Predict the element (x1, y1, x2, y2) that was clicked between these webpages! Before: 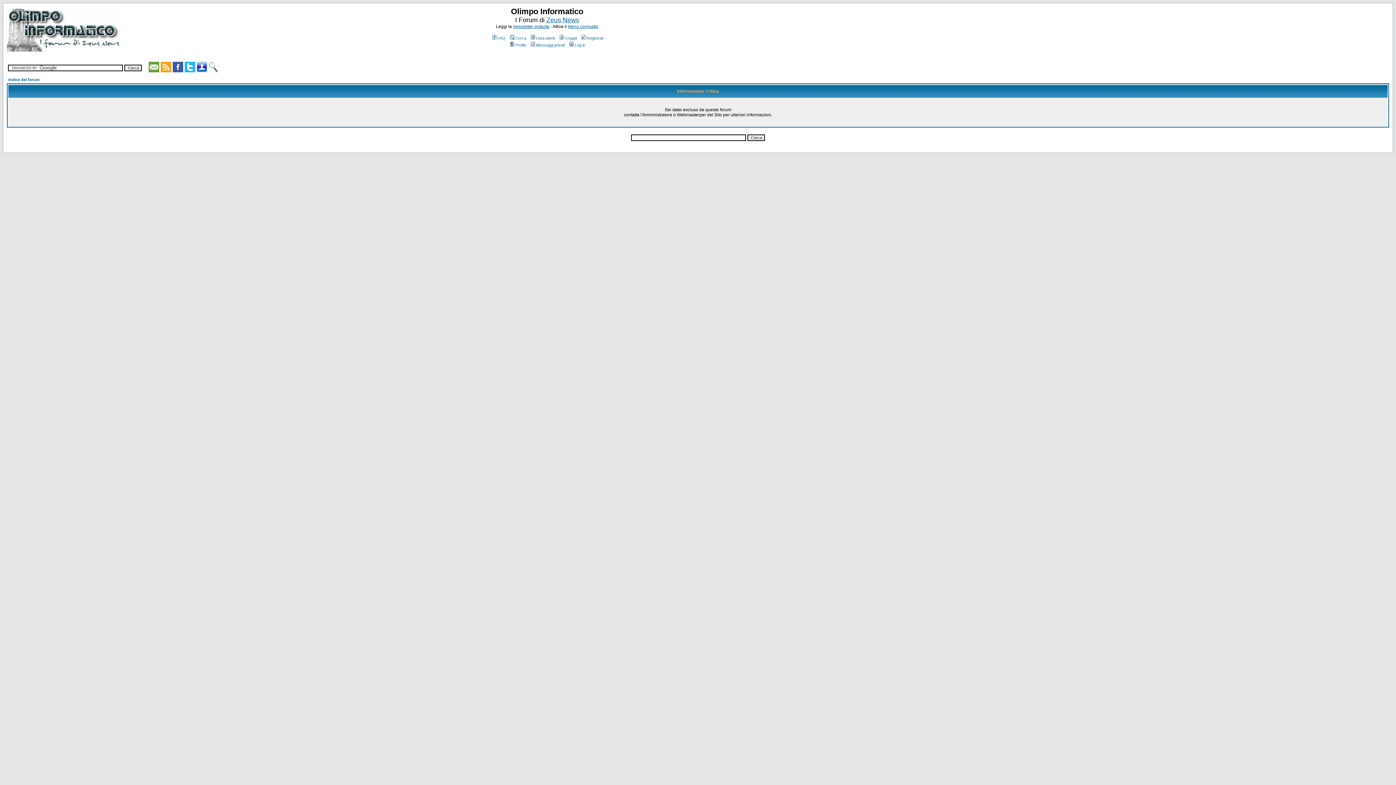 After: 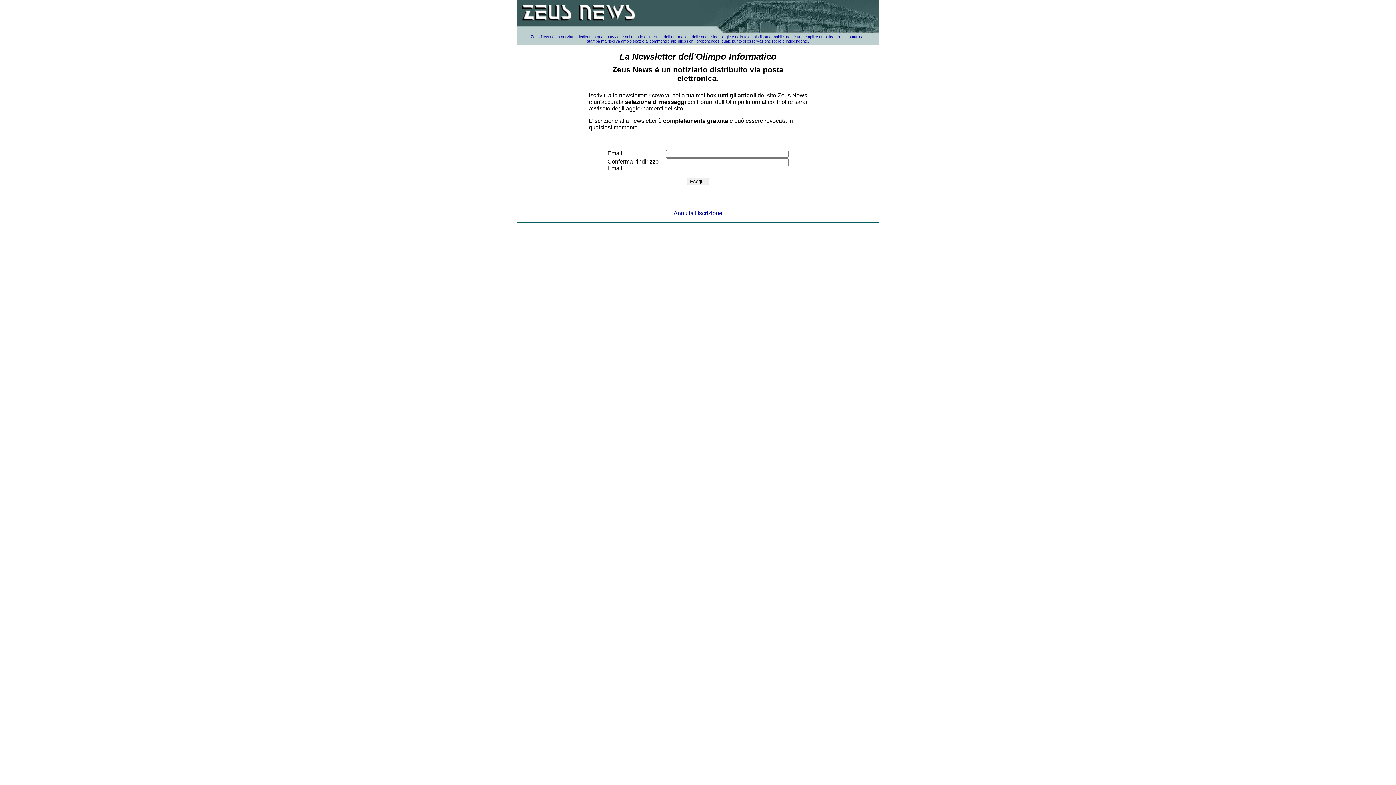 Action: bbox: (513, 24, 549, 29) label: newsletter gratuita